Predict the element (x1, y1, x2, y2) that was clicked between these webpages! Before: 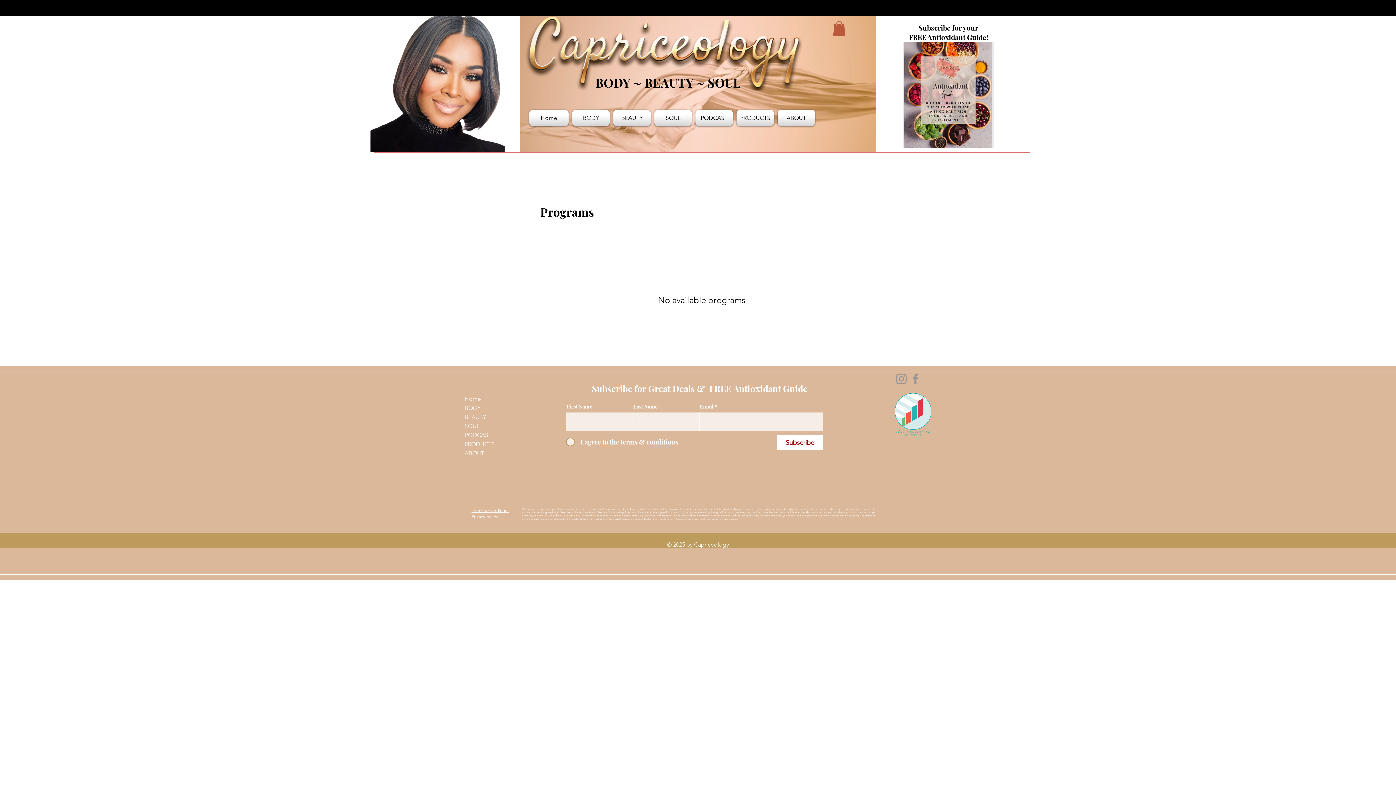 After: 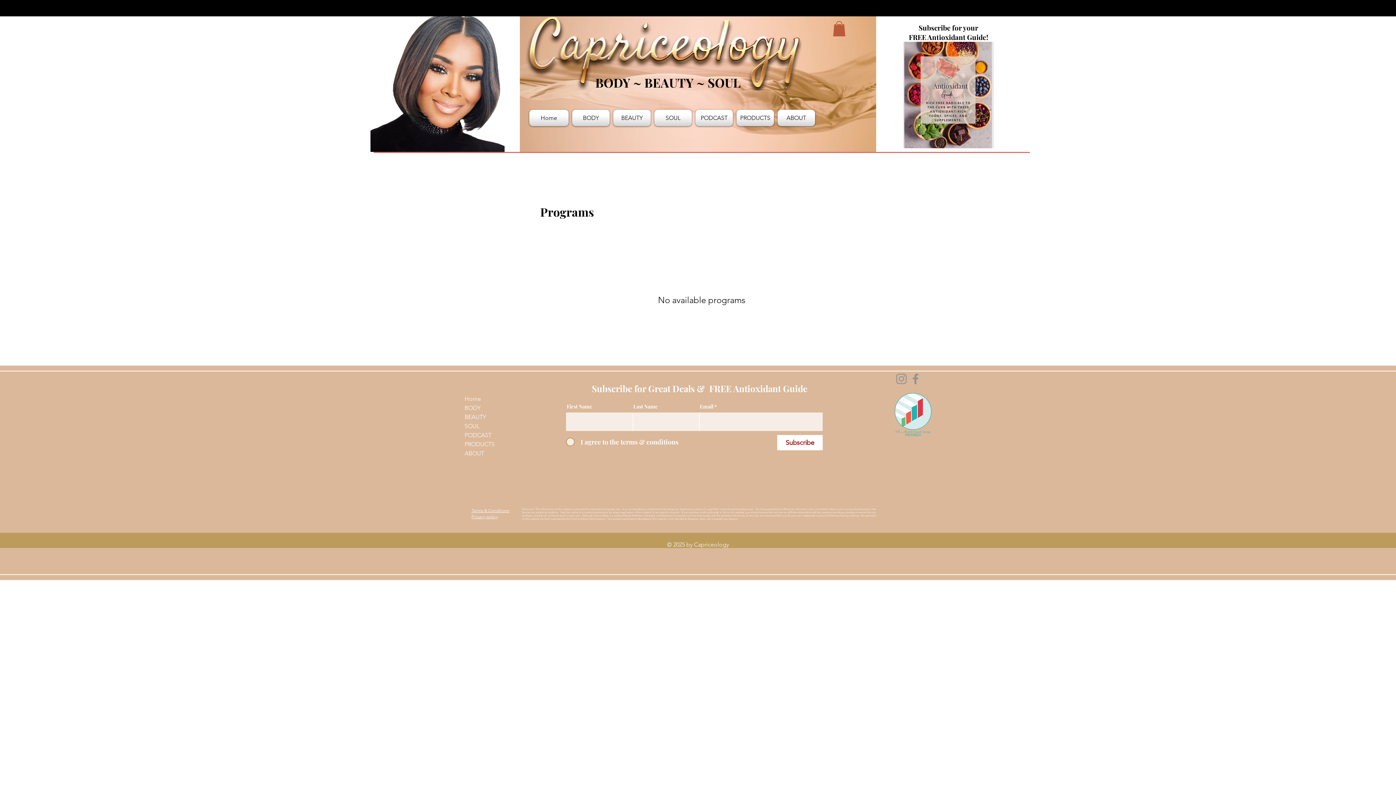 Action: label: BODY bbox: (570, 109, 611, 126)